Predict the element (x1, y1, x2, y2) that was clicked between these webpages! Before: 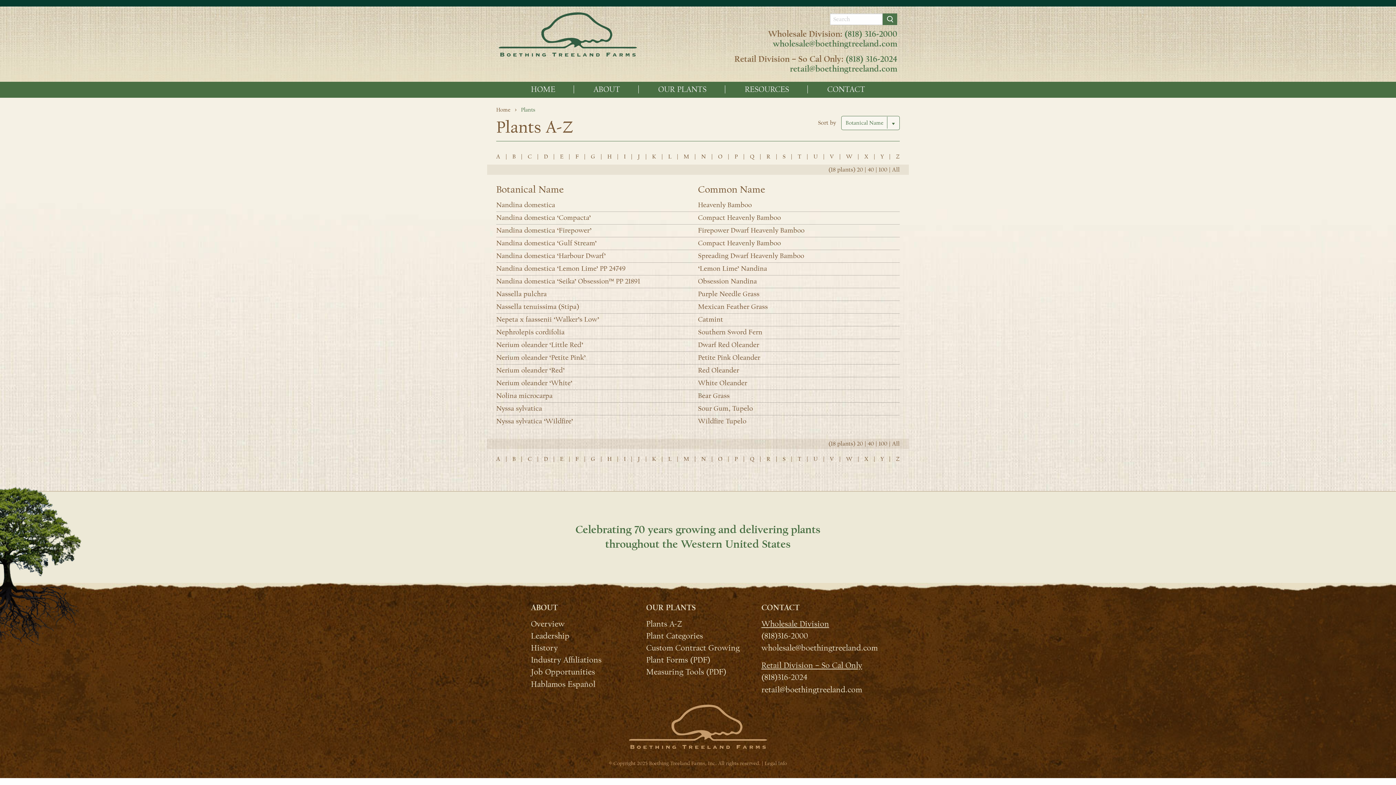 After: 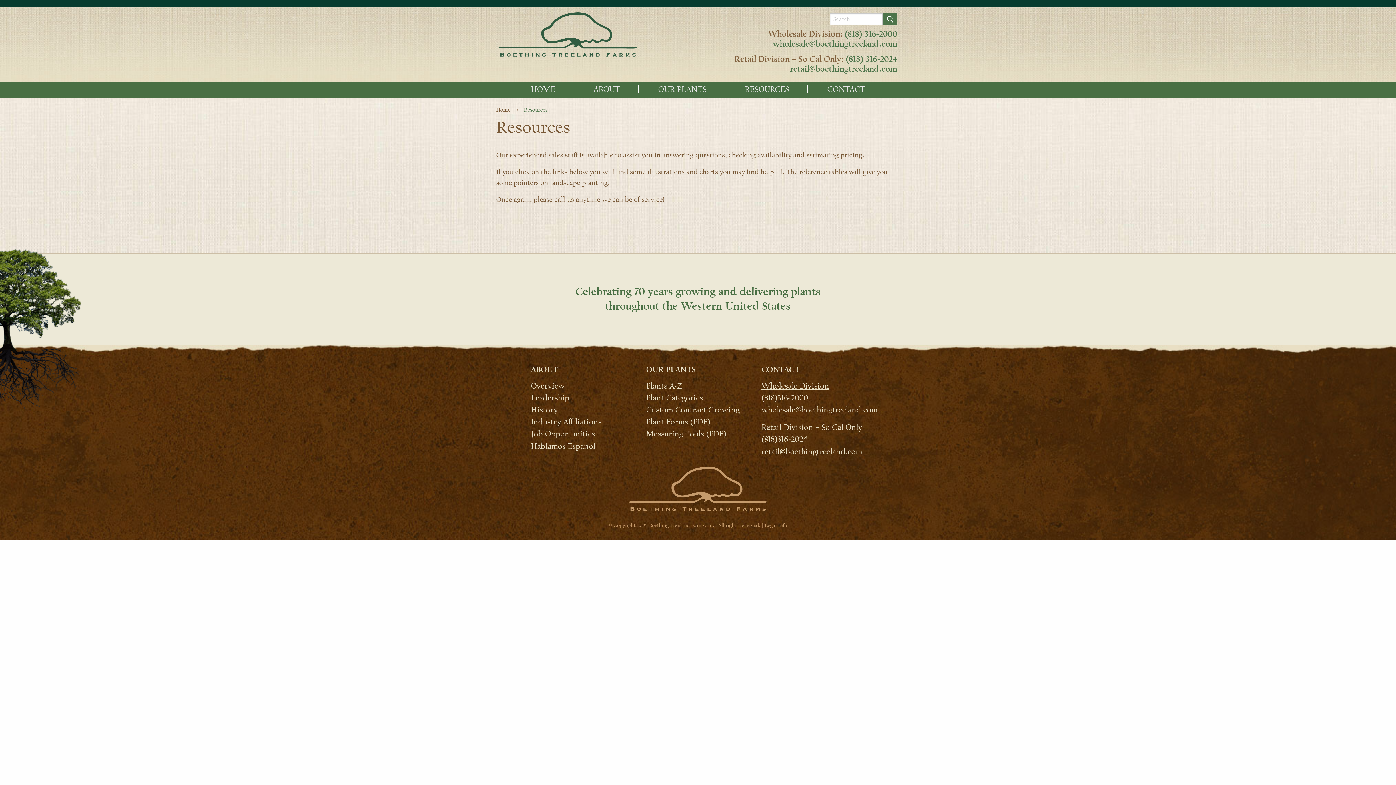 Action: label: RESOURCES bbox: (726, 85, 807, 93)